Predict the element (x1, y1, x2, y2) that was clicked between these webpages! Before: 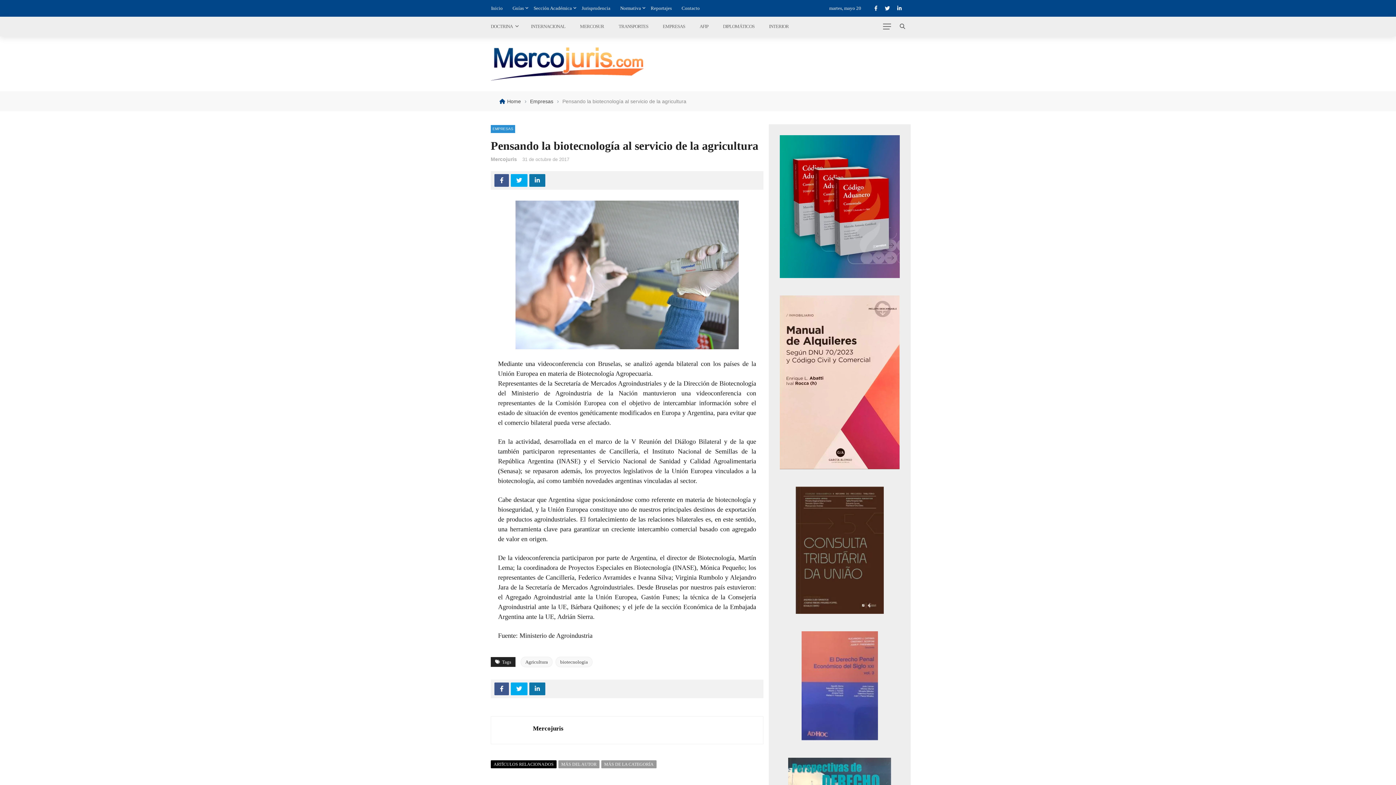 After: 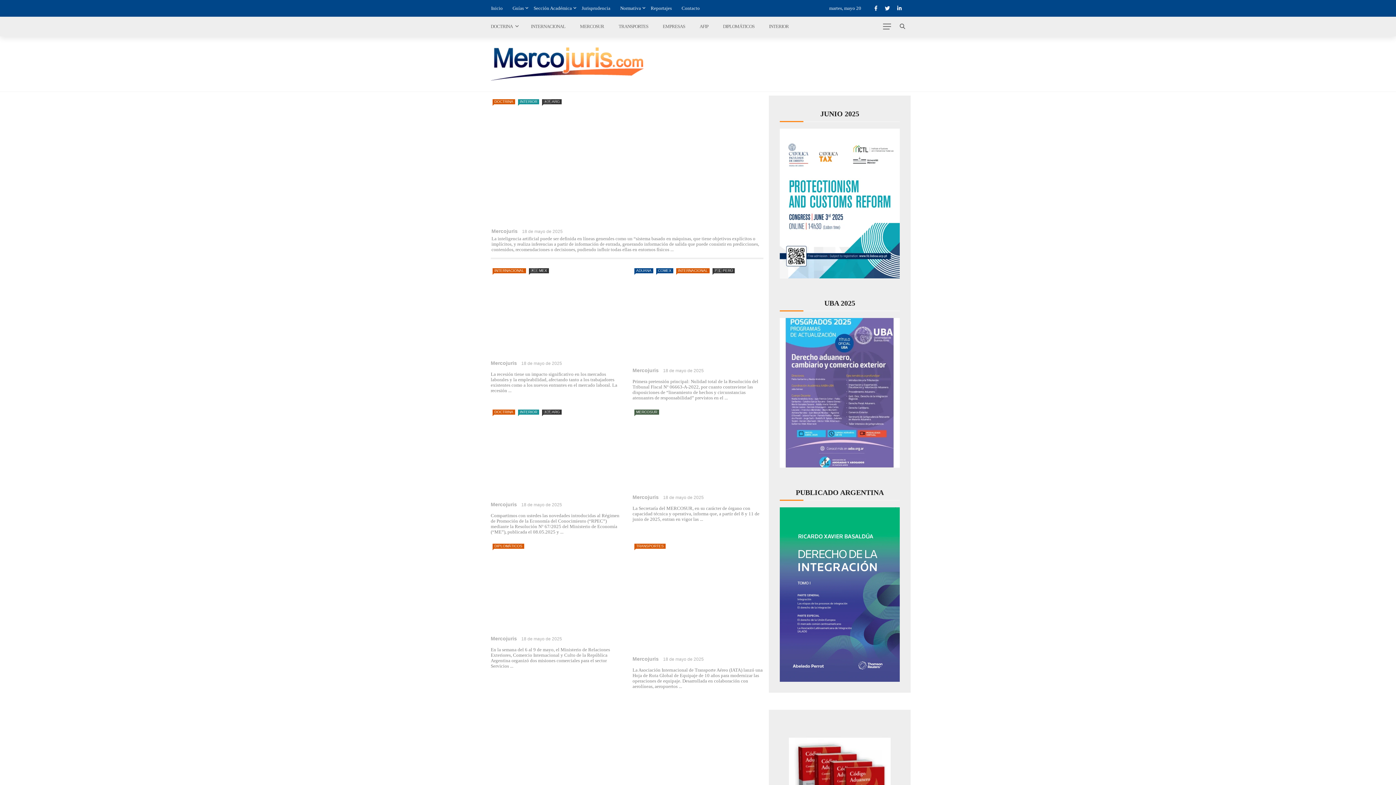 Action: bbox: (490, 156, 517, 162) label: Mercojuris